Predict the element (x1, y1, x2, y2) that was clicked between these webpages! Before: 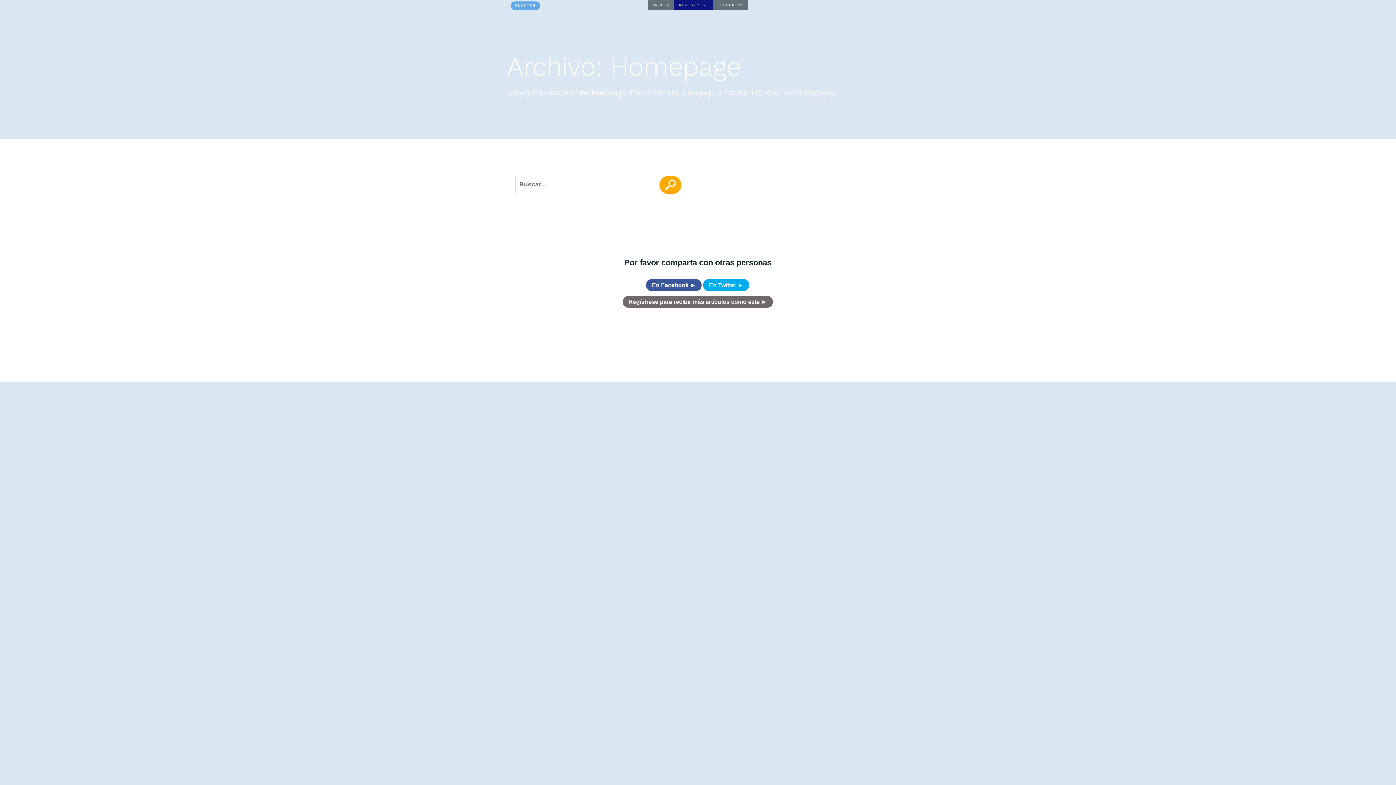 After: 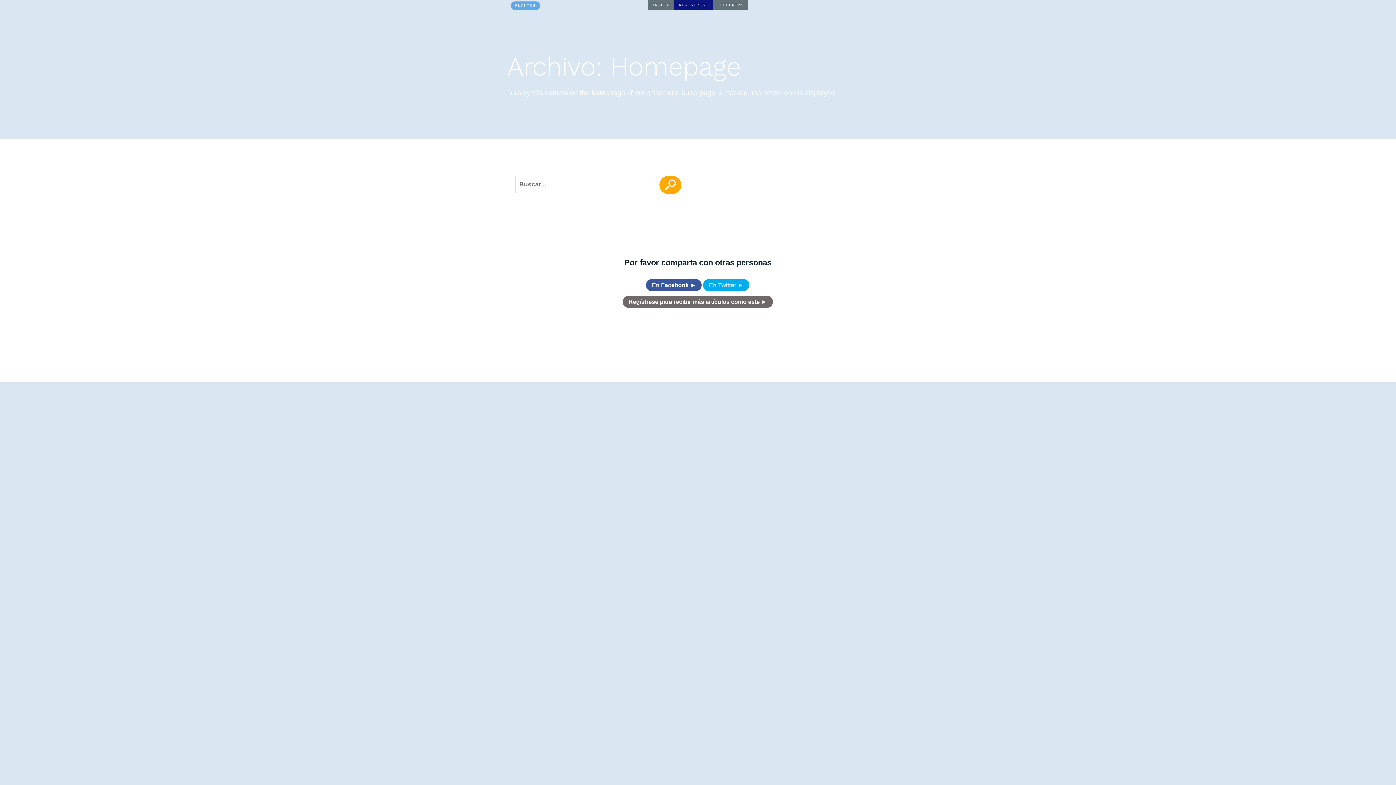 Action: bbox: (703, 279, 749, 291) label: En Twitter ►